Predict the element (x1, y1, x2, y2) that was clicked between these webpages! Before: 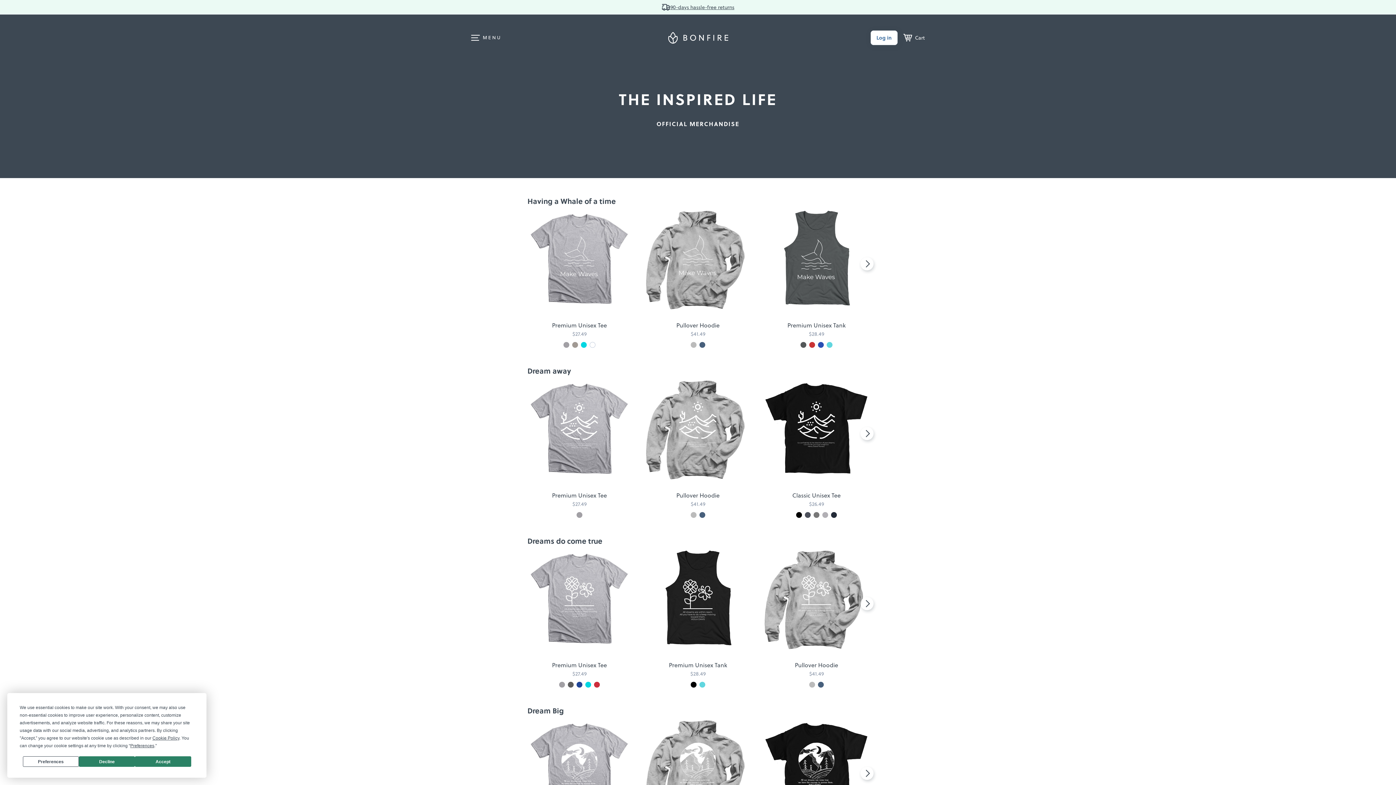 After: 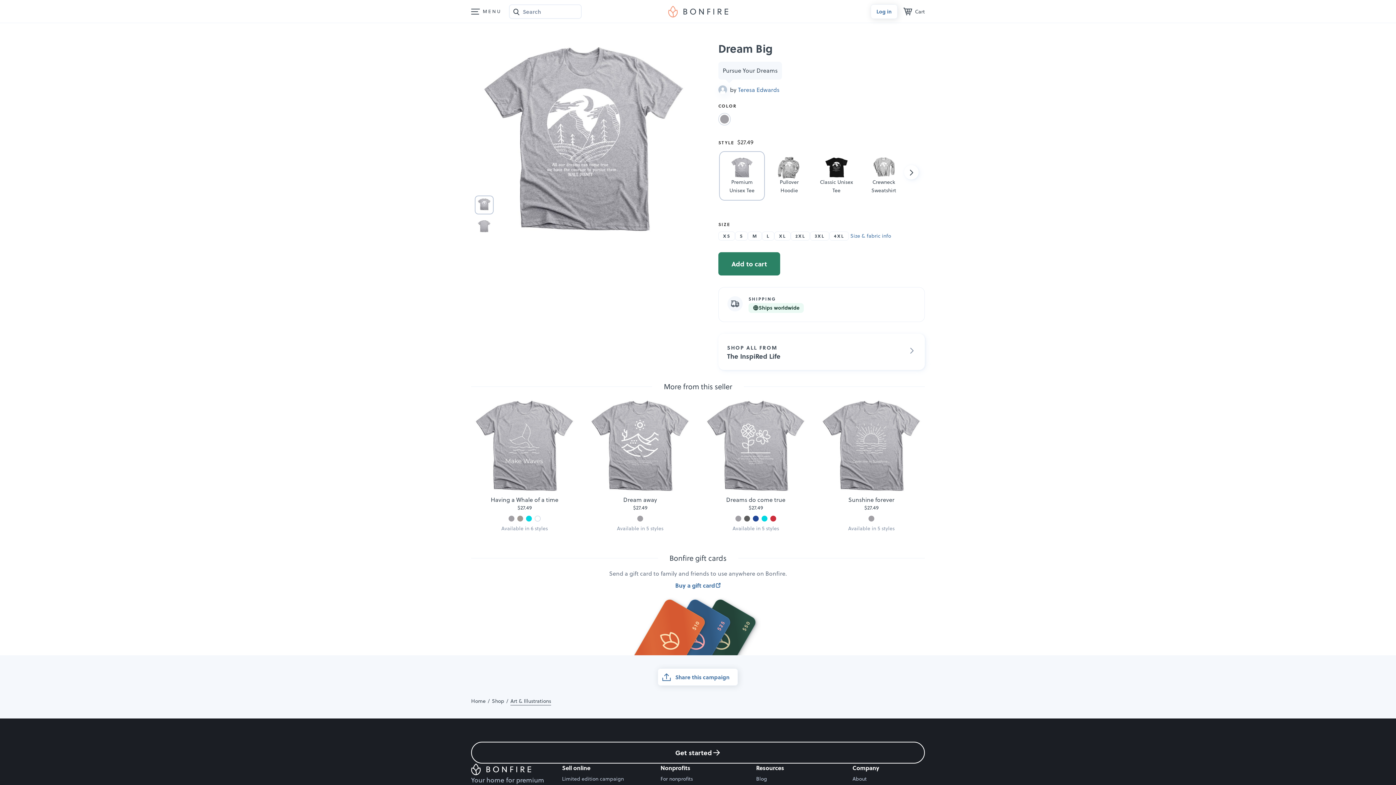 Action: bbox: (526, 720, 632, 827)